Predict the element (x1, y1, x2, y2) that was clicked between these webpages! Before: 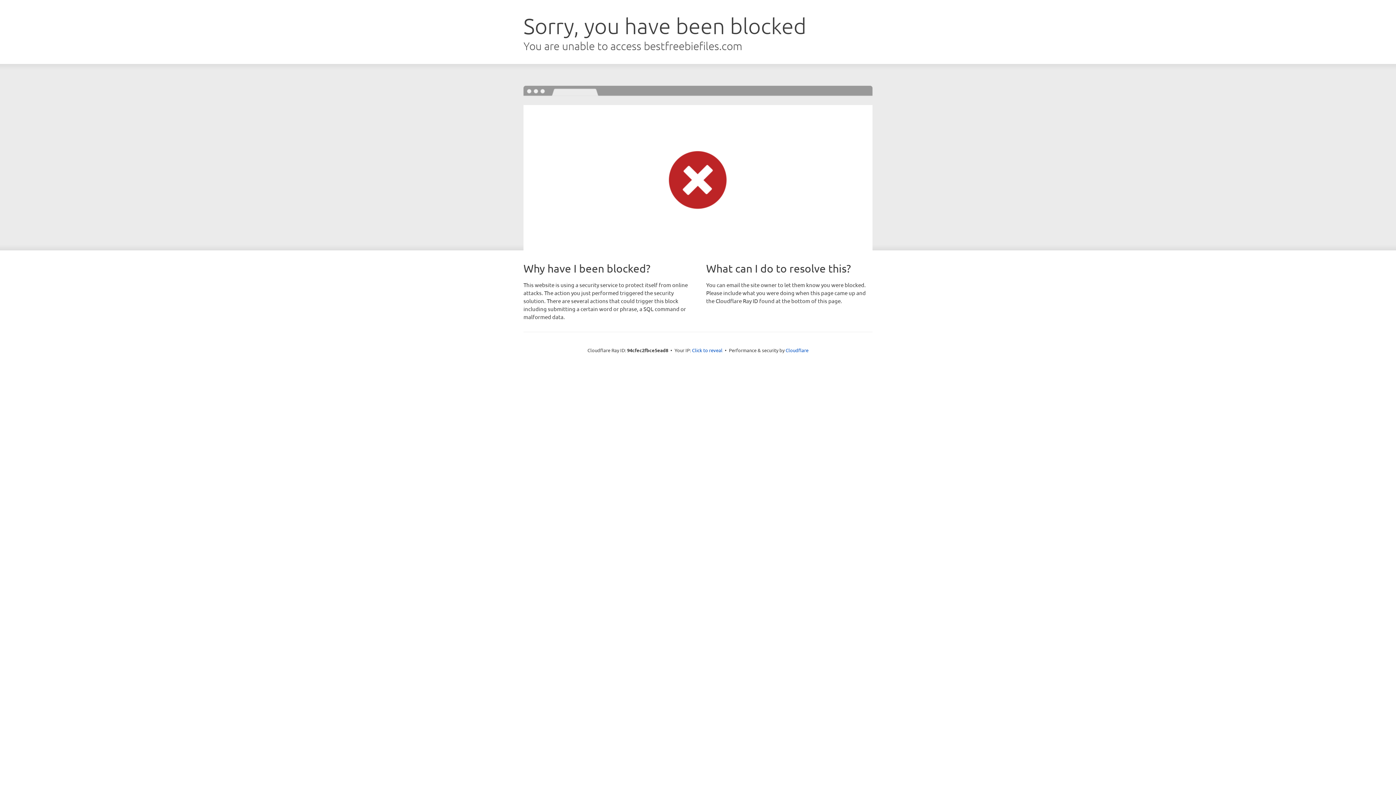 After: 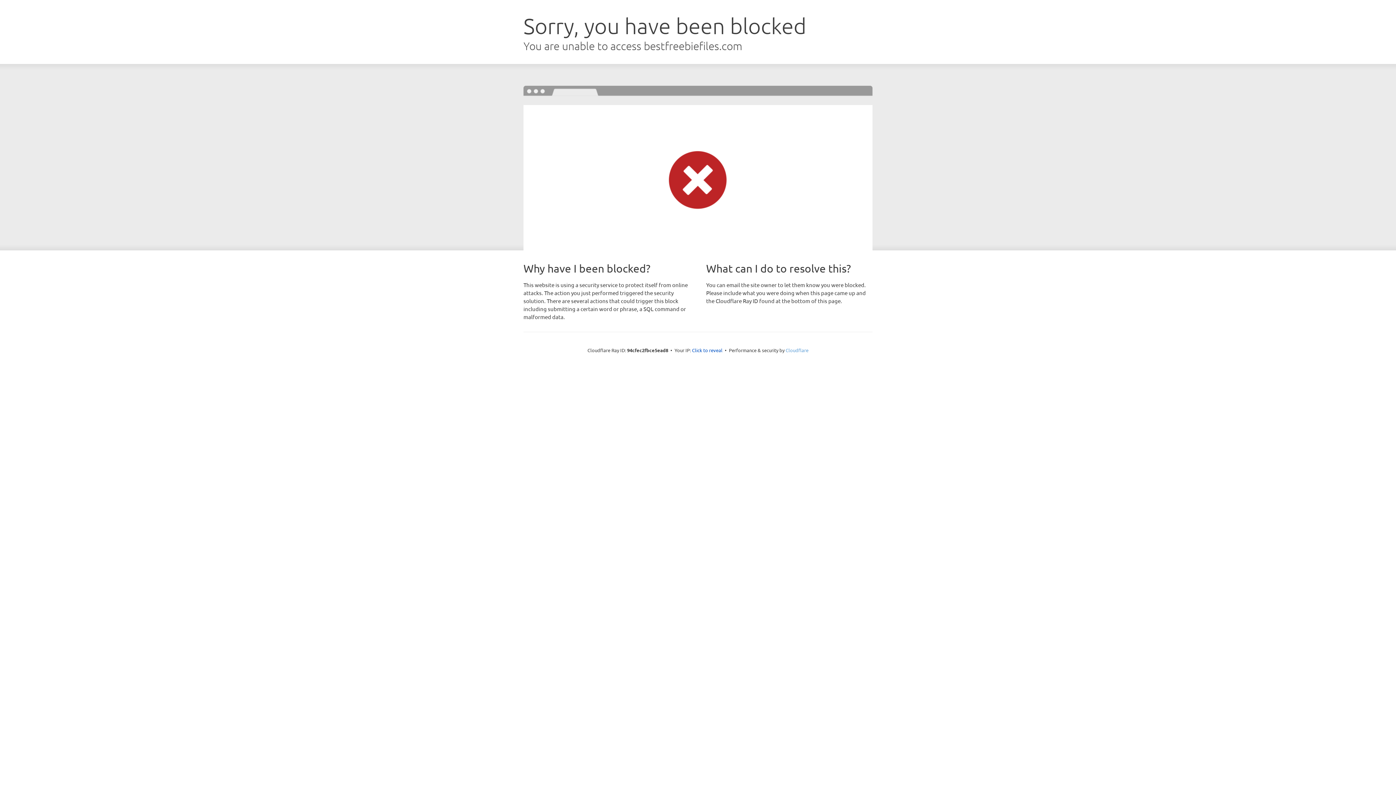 Action: label: Cloudflare bbox: (785, 347, 808, 353)